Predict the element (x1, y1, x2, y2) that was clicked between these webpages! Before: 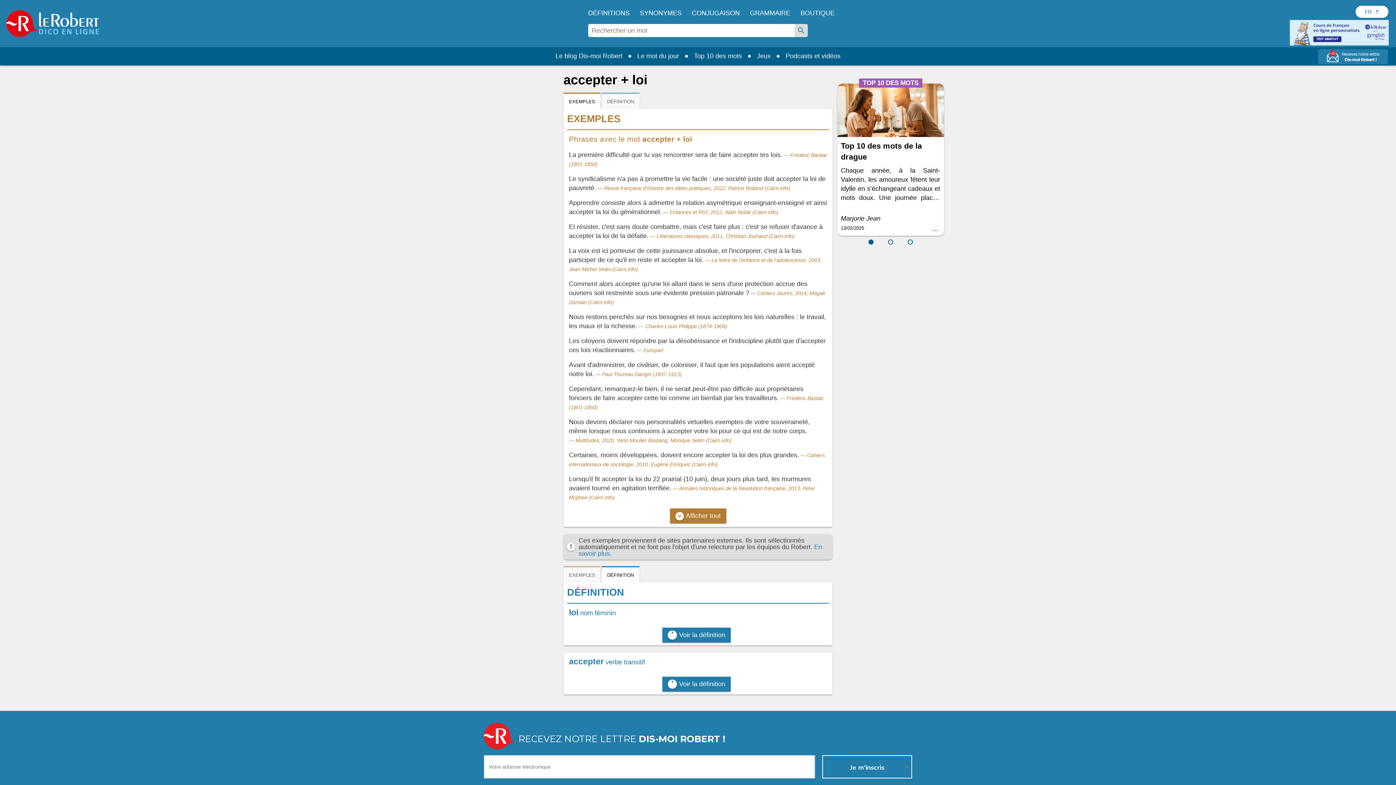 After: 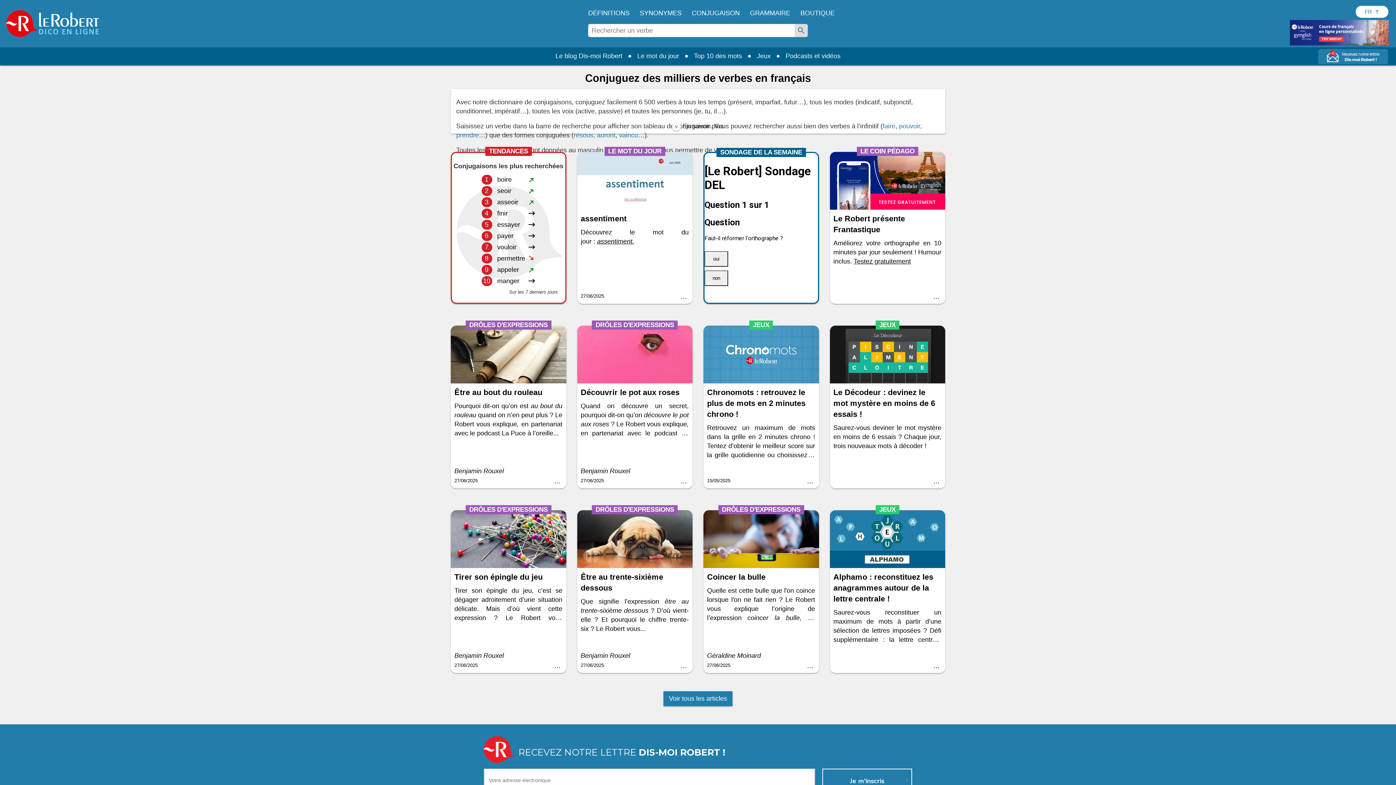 Action: label: CONJUGAISON bbox: (689, 4, 742, 21)